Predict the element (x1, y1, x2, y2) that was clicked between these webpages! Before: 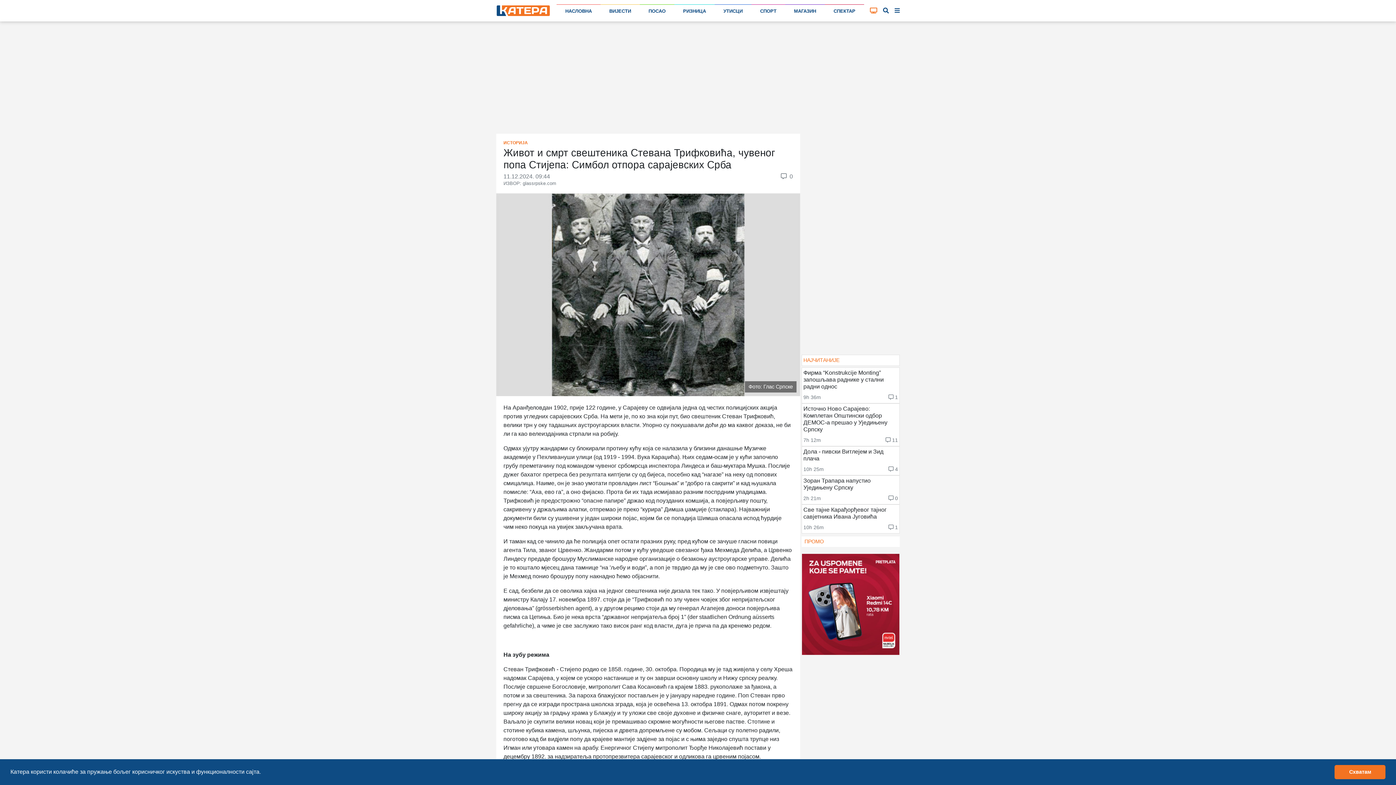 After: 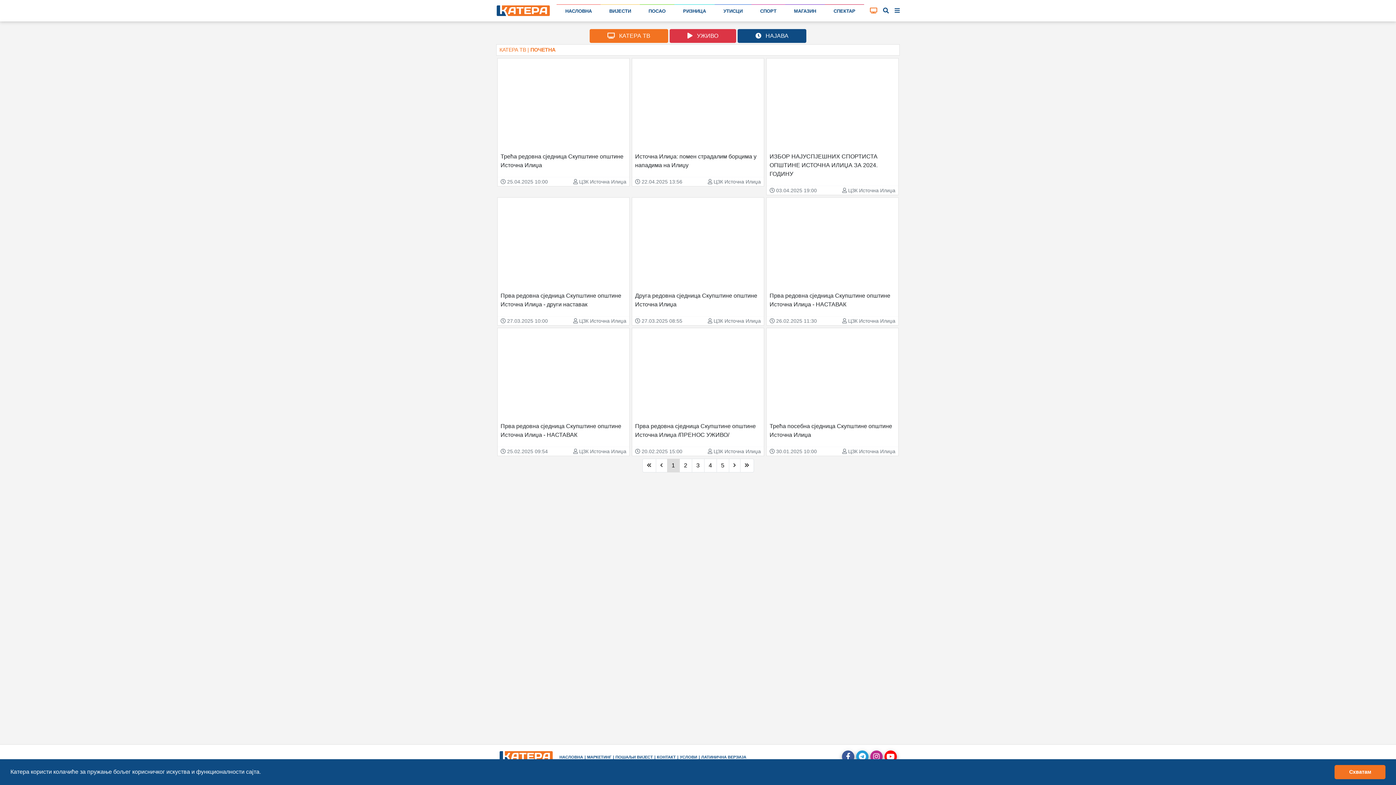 Action: bbox: (870, 7, 877, 13)